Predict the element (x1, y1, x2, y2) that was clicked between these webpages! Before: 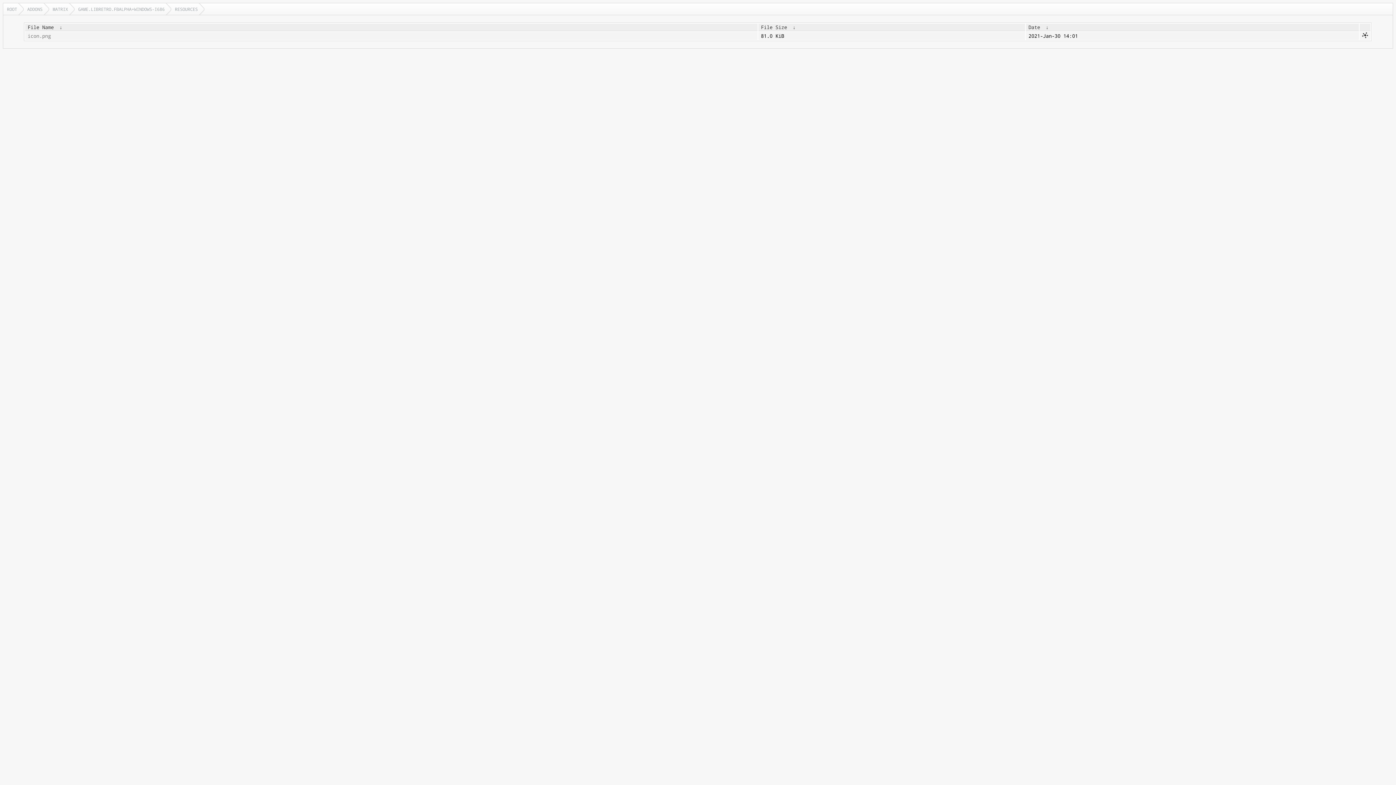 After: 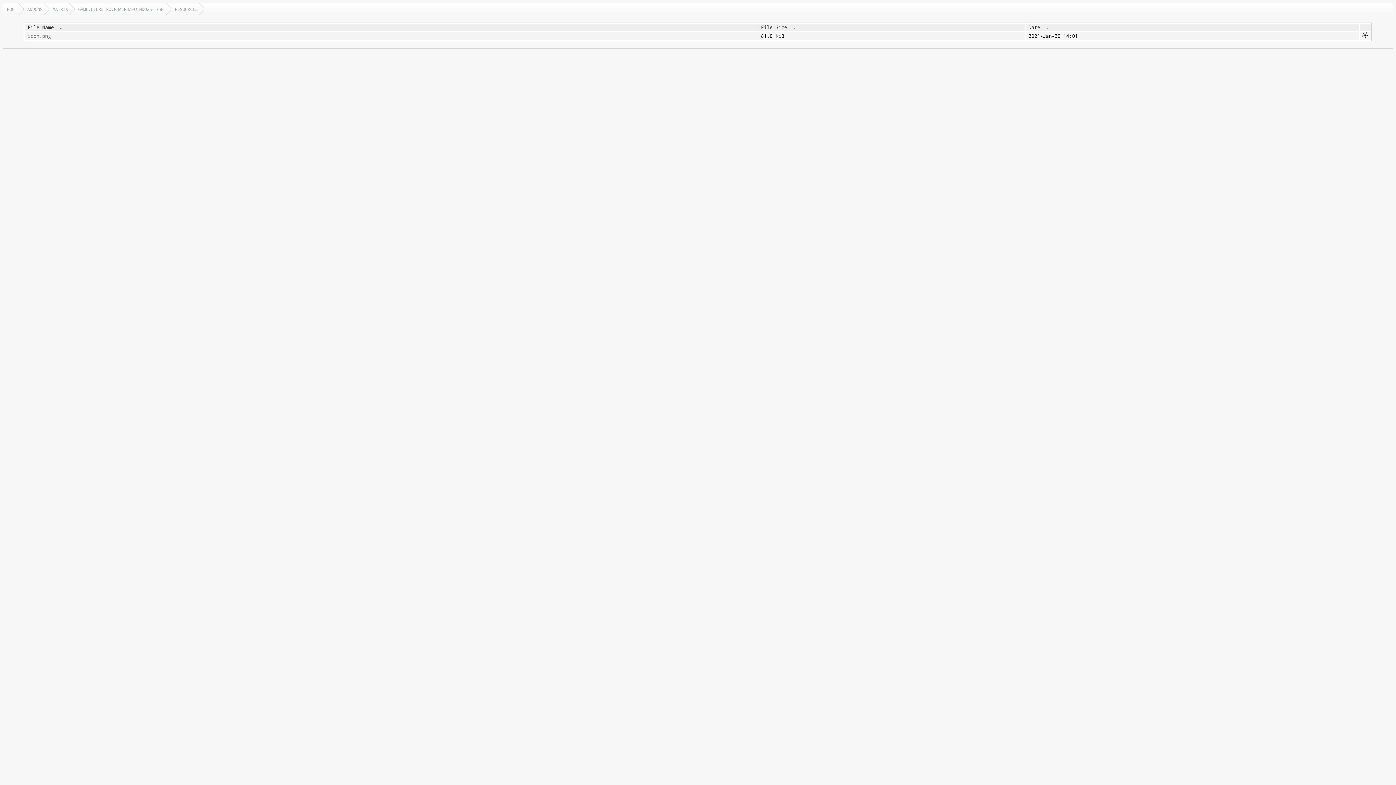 Action: label:  ↓  bbox: (790, 24, 798, 30)